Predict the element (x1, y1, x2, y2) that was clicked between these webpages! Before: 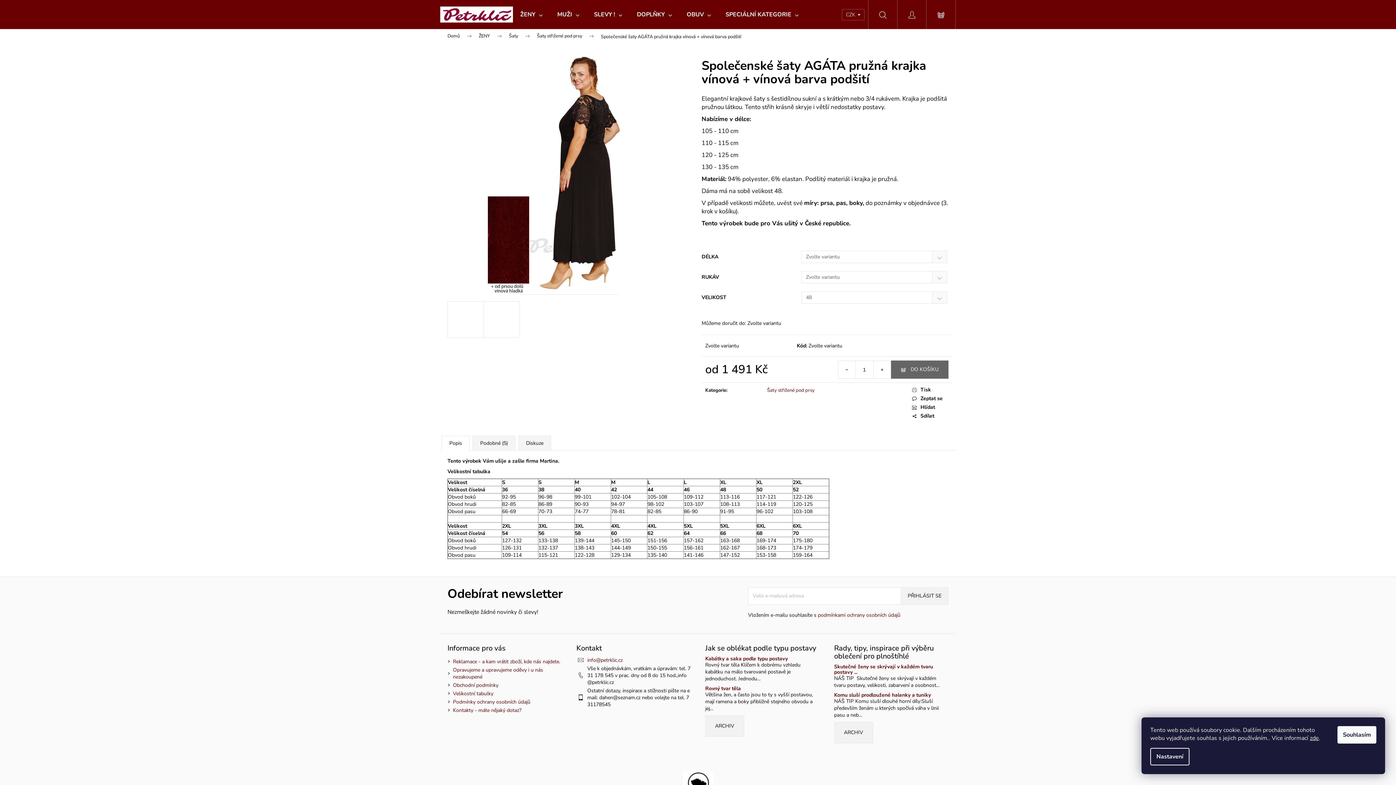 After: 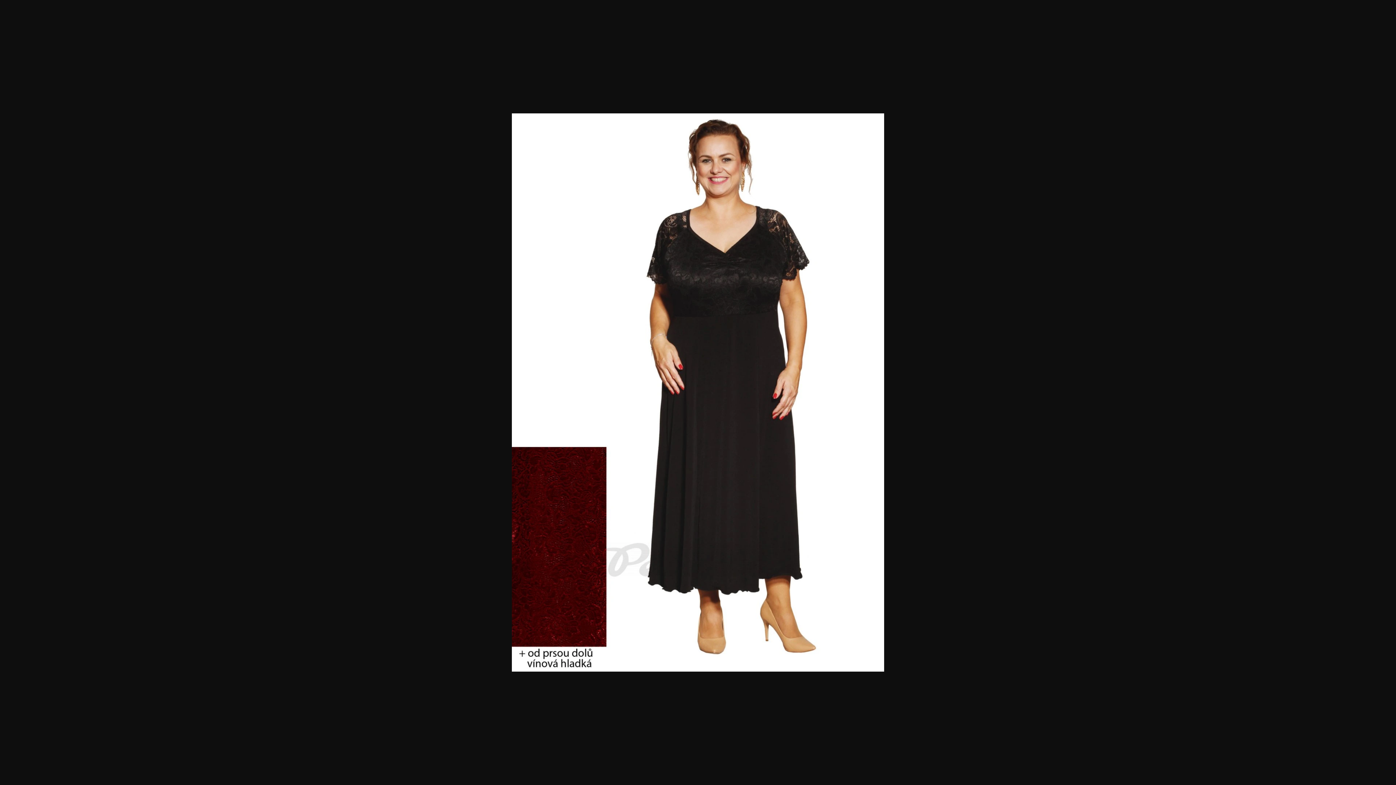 Action: bbox: (483, 301, 520, 337)